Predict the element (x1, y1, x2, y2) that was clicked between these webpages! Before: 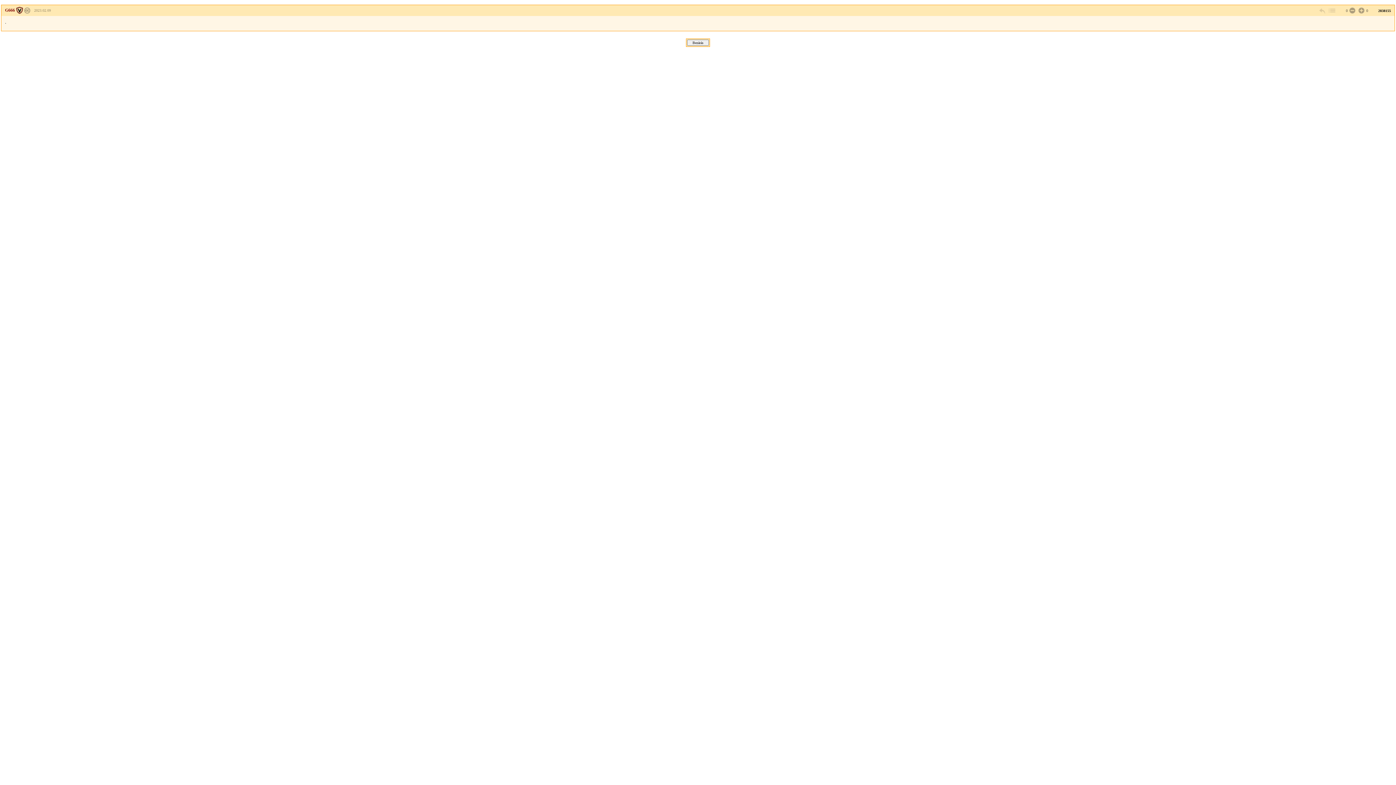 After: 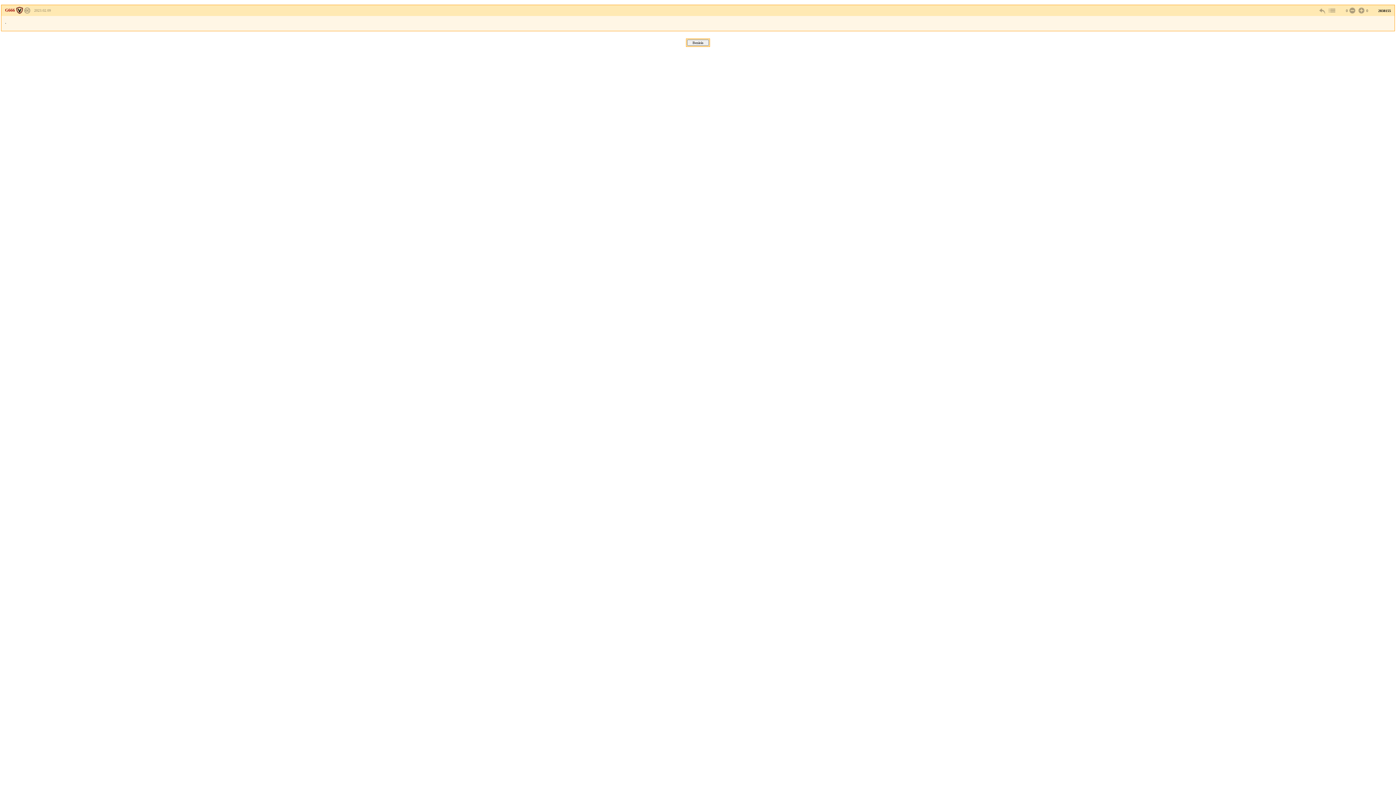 Action: label: G666 bbox: (5, 7, 22, 12)